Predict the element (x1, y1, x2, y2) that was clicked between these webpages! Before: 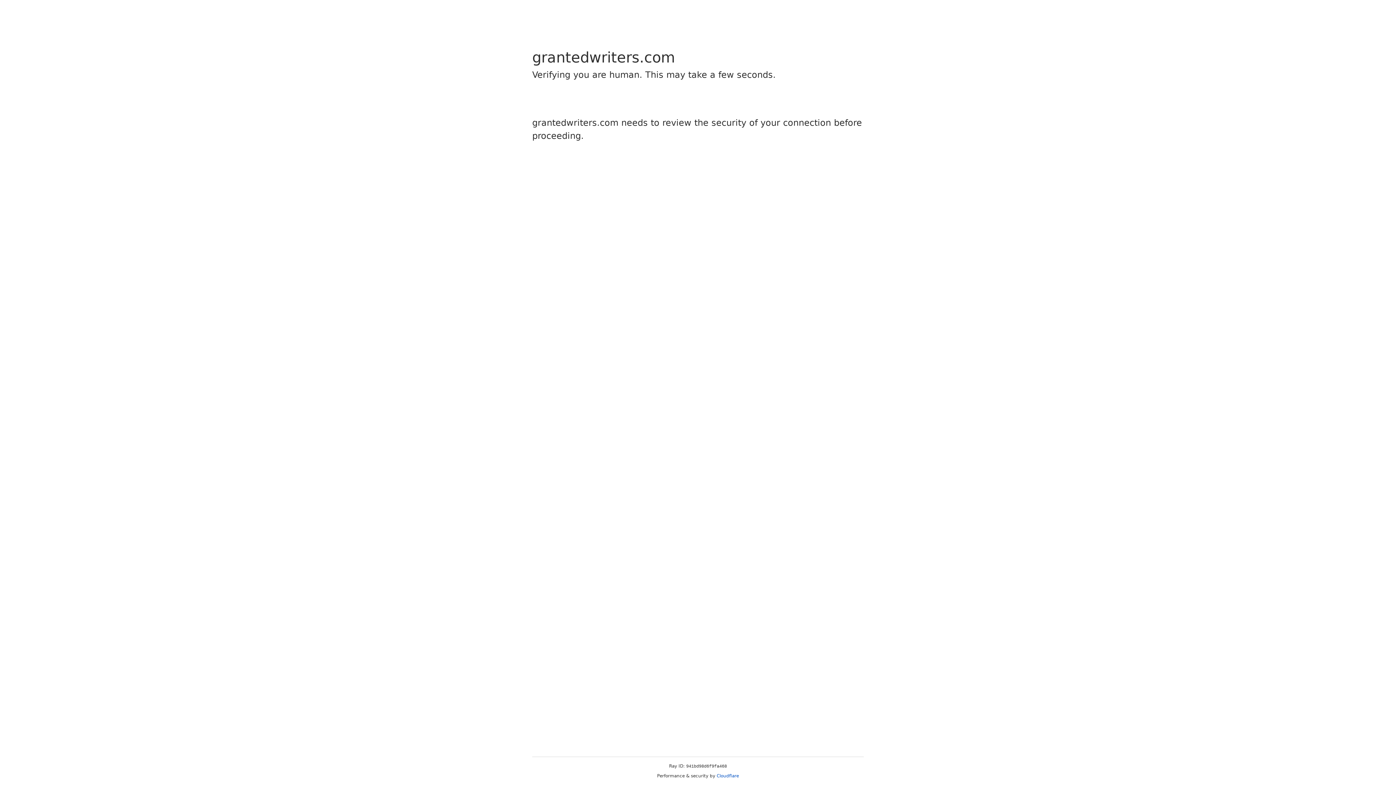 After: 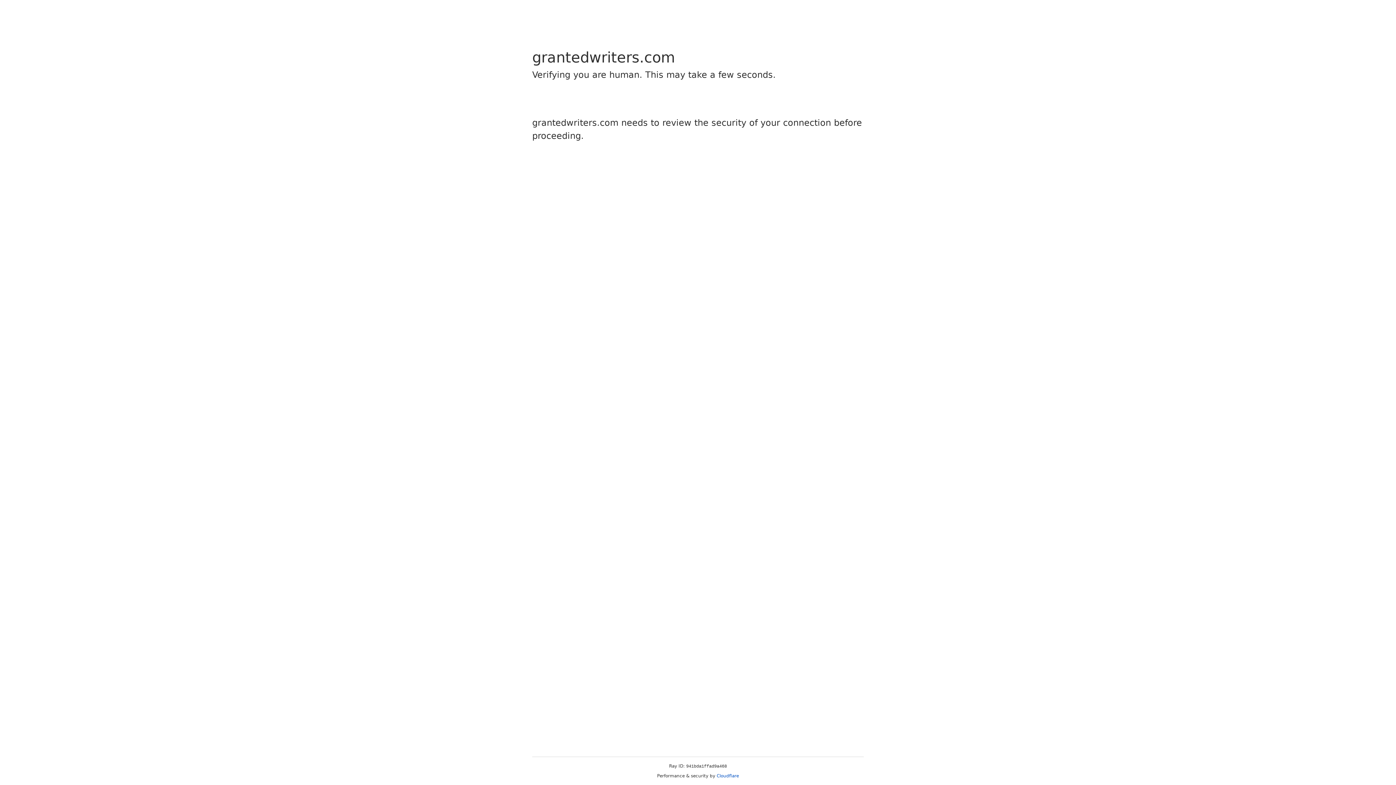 Action: label: Cloudflare bbox: (716, 773, 739, 778)